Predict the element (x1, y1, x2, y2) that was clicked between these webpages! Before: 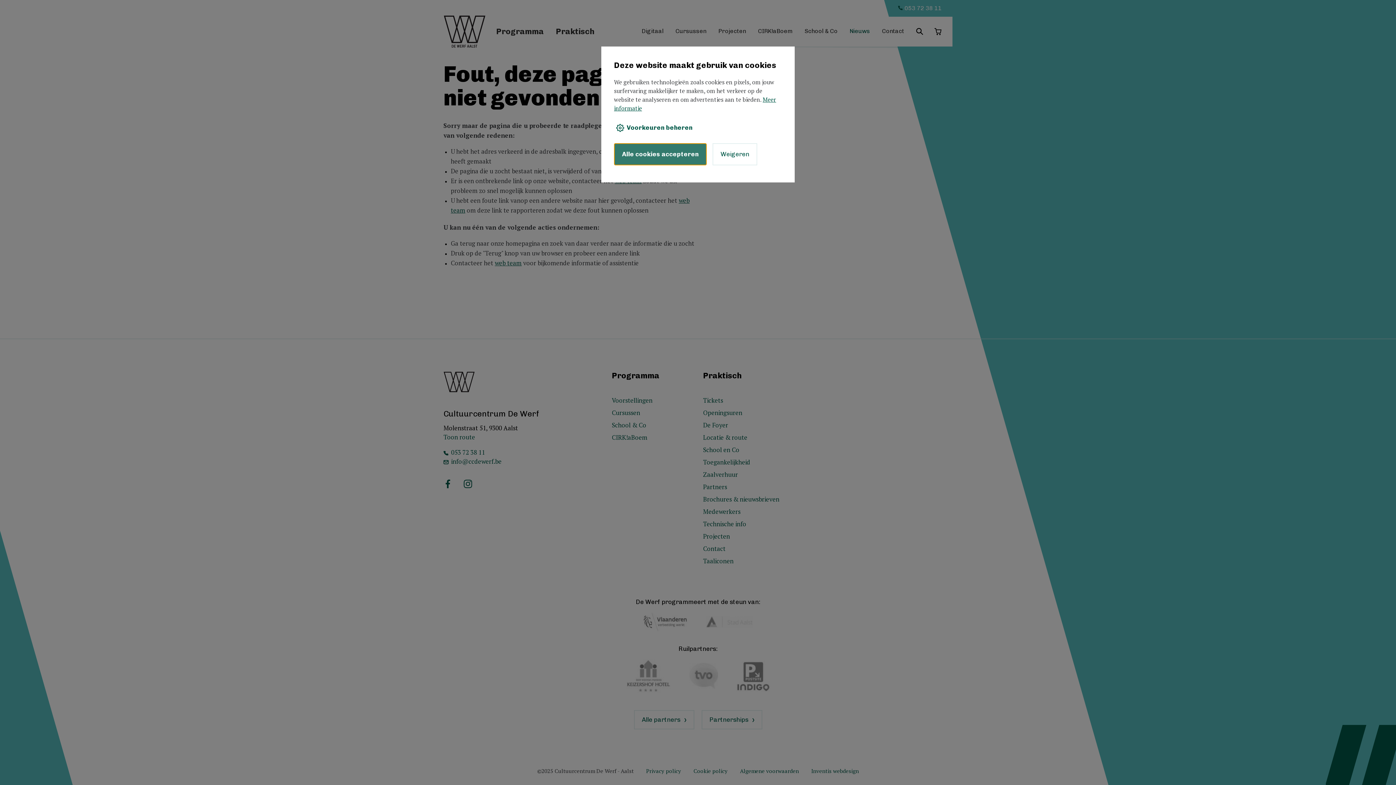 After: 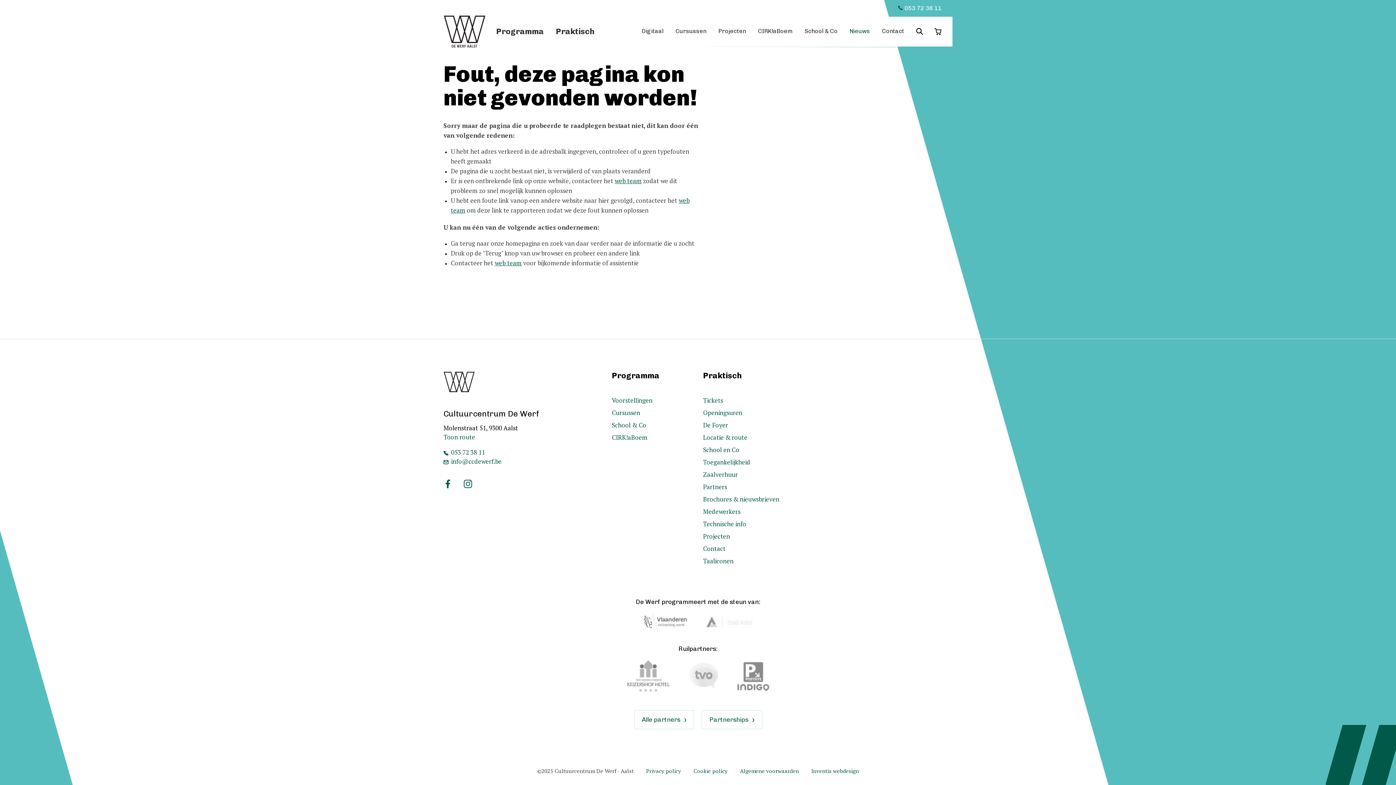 Action: bbox: (614, 143, 706, 165) label: Alle cookies accepteren